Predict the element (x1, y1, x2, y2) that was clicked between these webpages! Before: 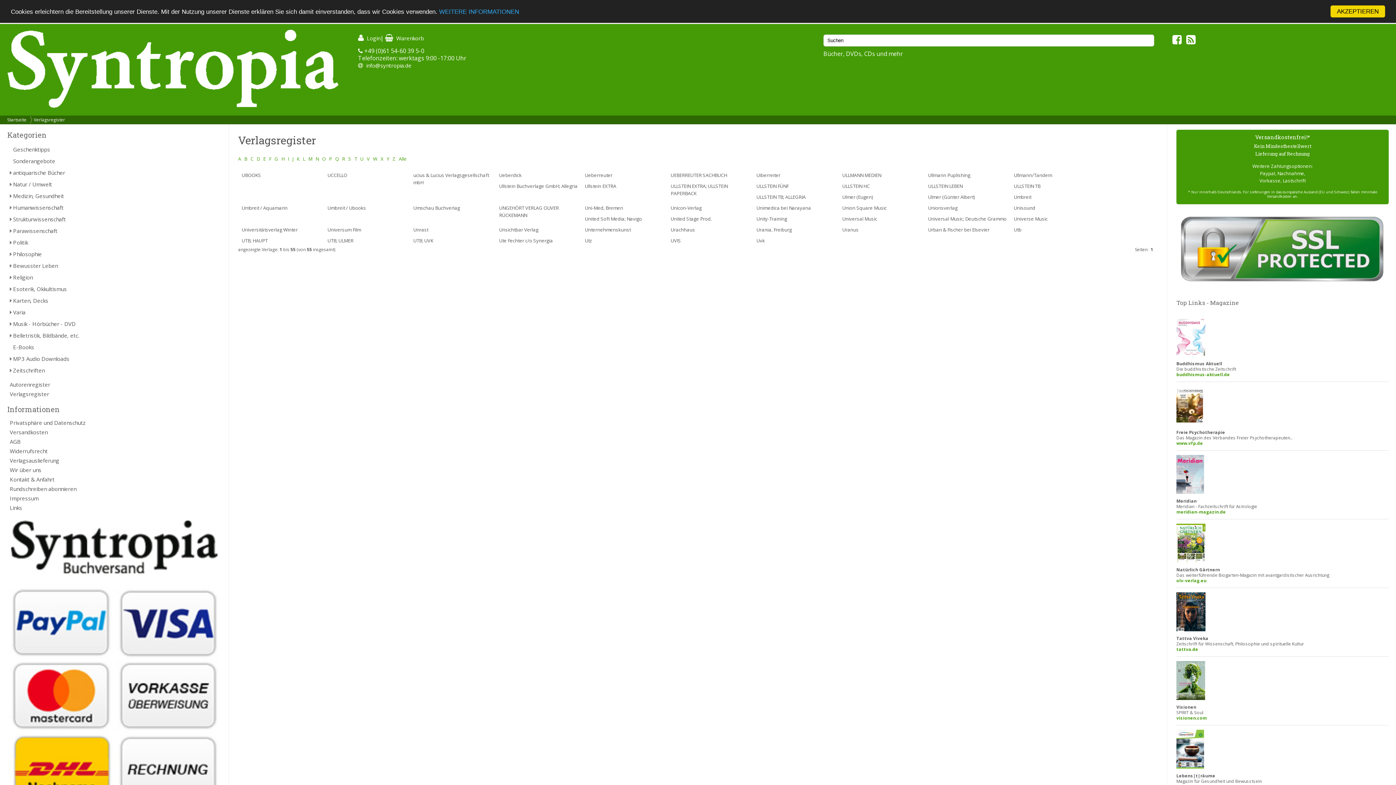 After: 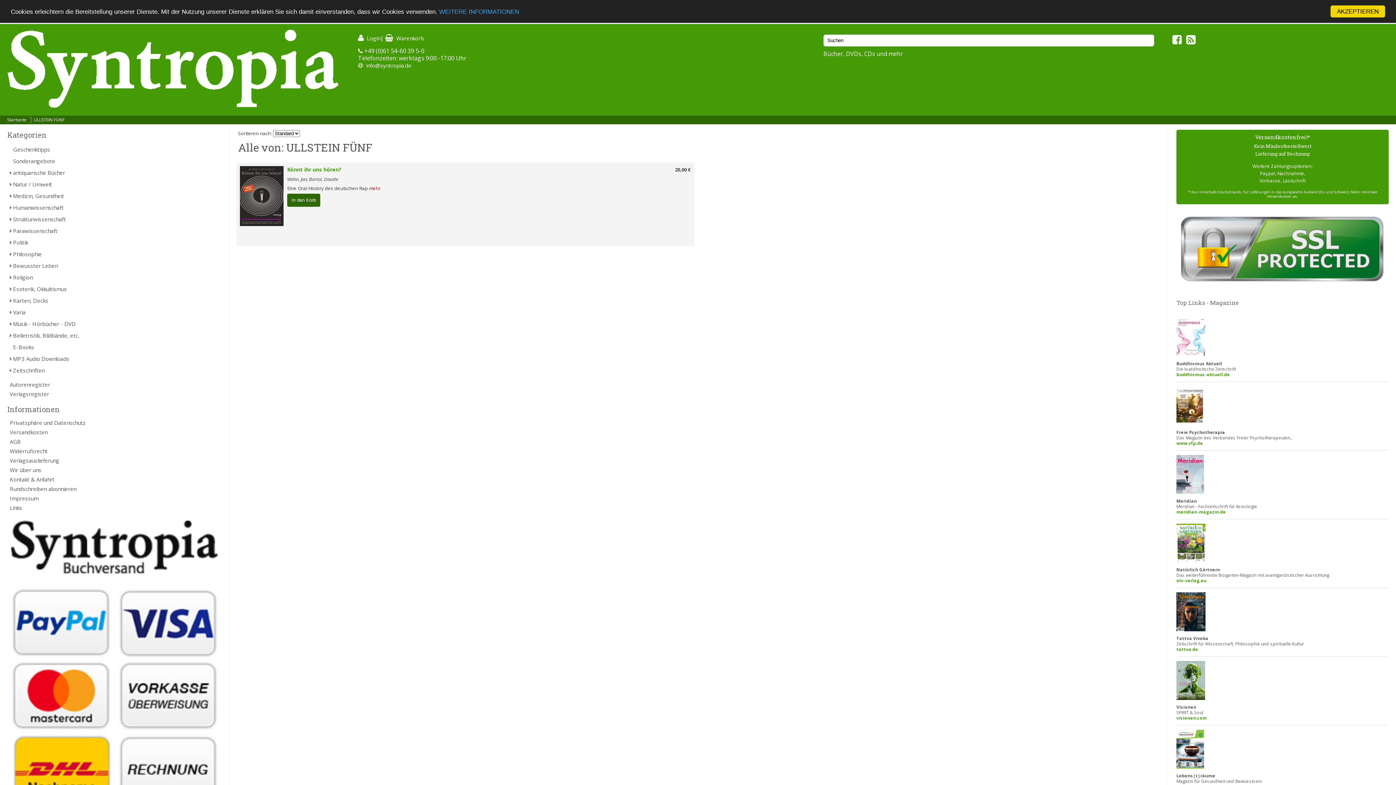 Action: bbox: (753, 180, 835, 191) label: ULLSTEIN FÜNF